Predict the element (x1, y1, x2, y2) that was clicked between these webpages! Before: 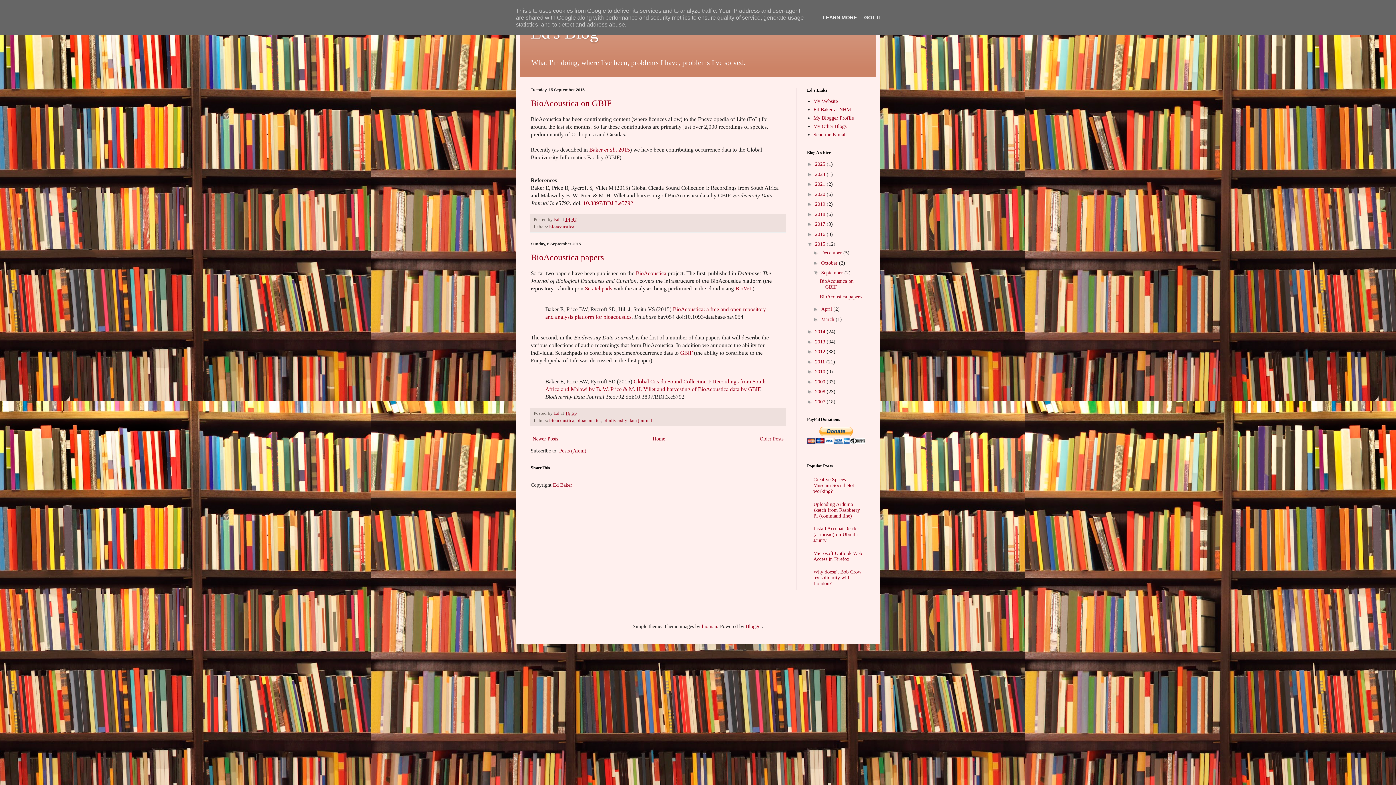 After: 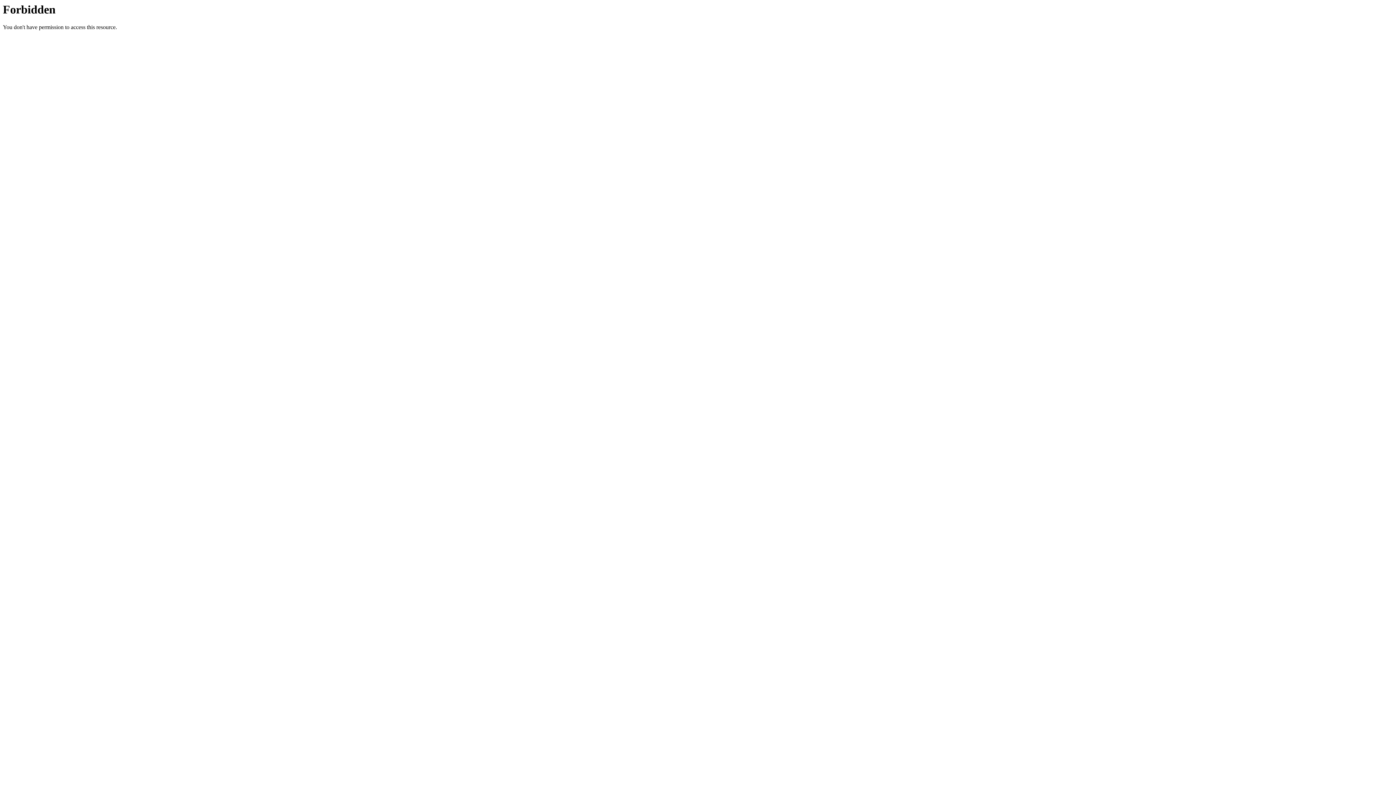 Action: bbox: (589, 146, 630, 152) label: Baker et al., 2015